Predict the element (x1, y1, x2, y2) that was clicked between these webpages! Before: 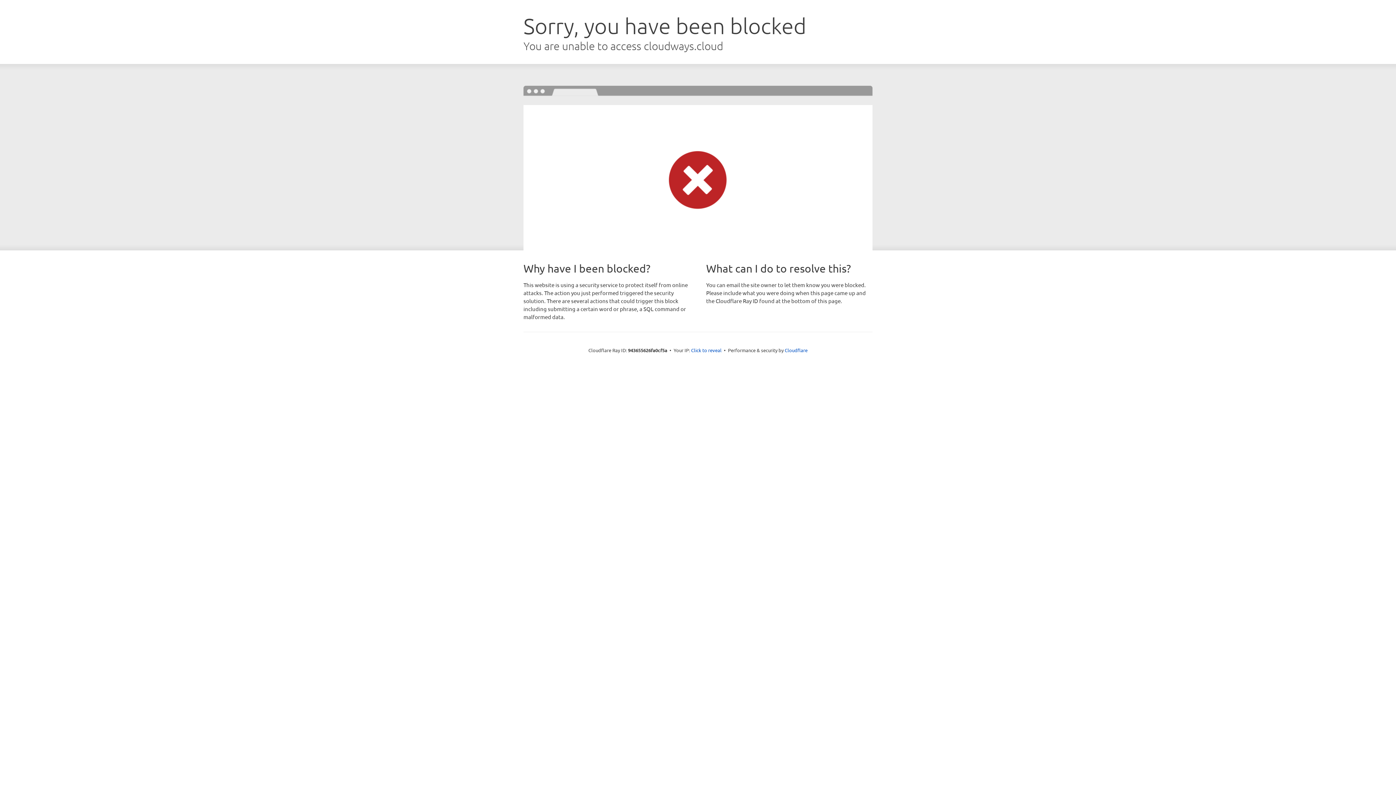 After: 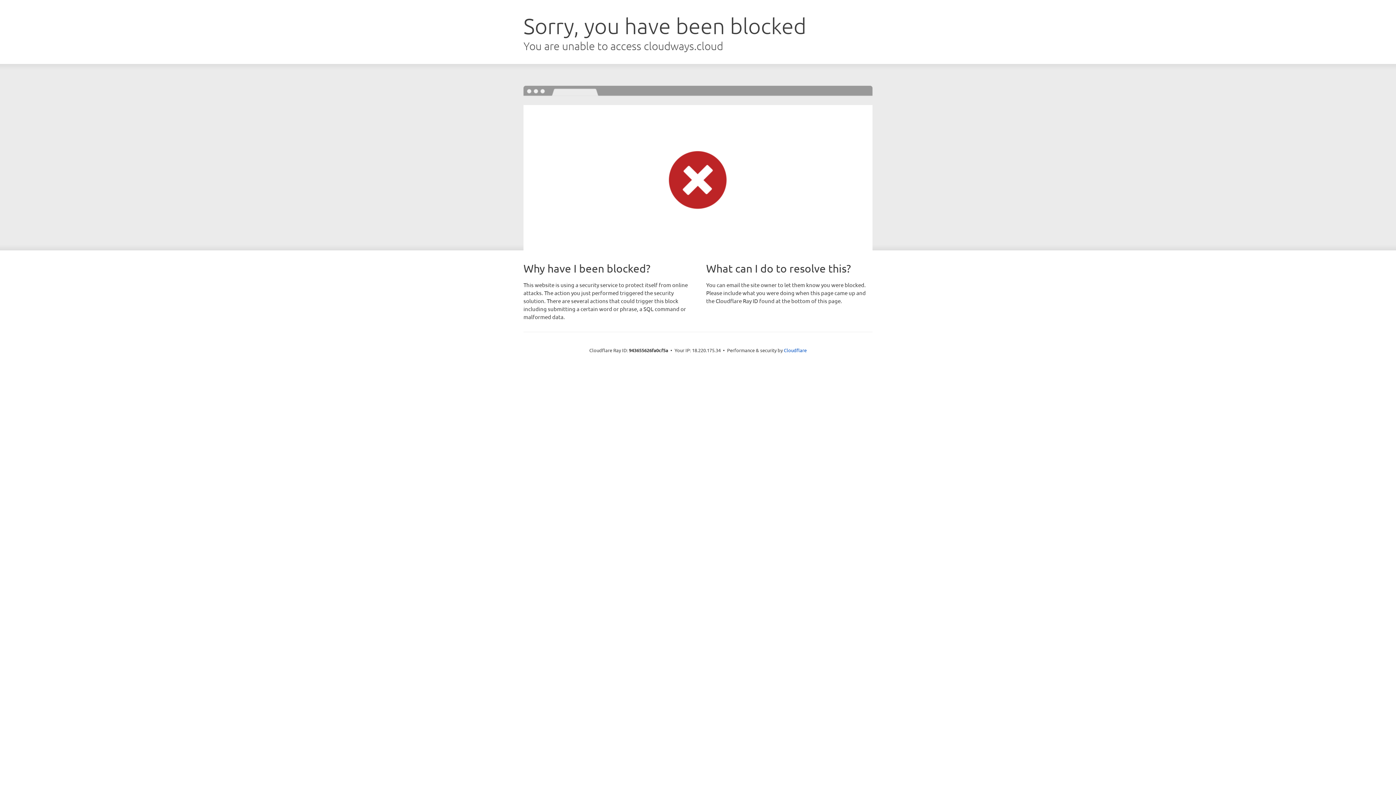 Action: label: Click to reveal bbox: (691, 346, 721, 353)